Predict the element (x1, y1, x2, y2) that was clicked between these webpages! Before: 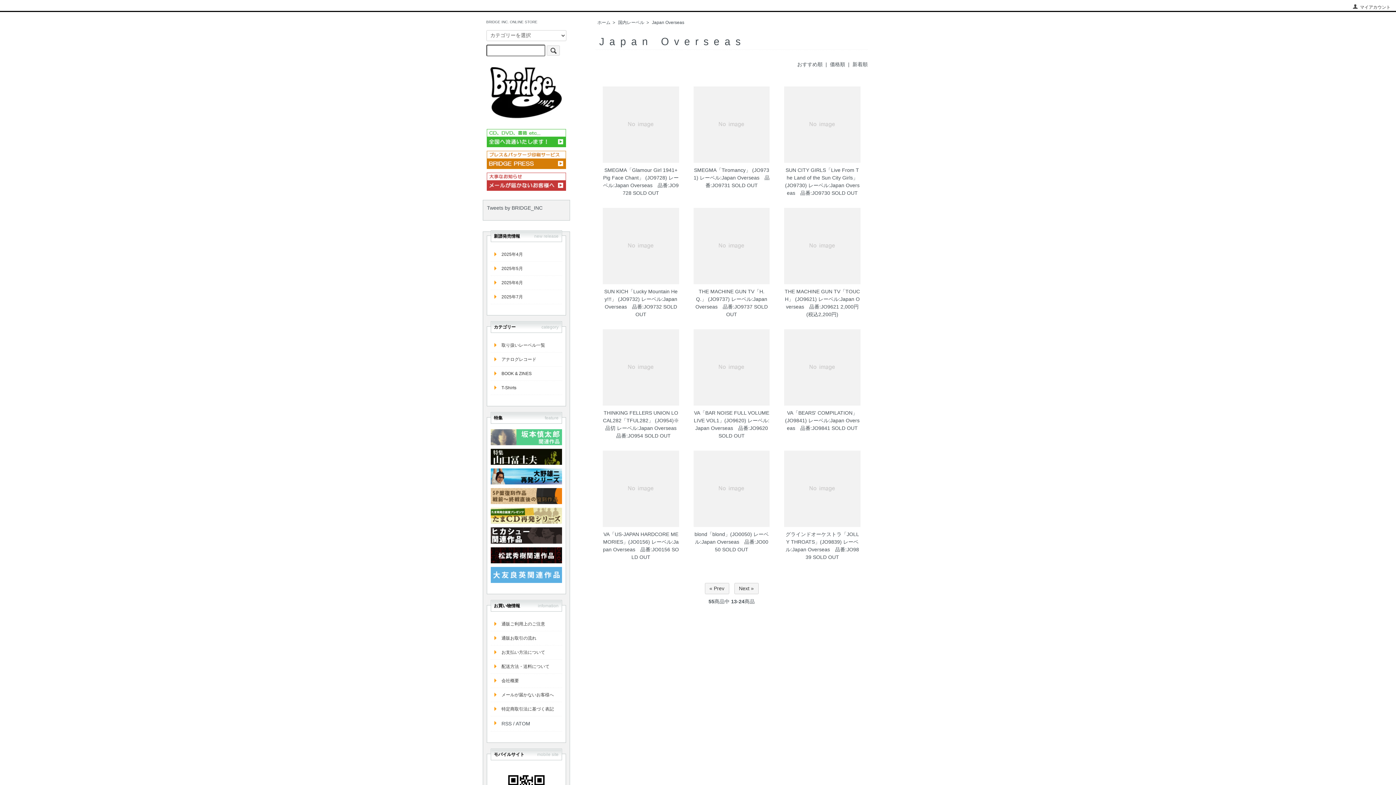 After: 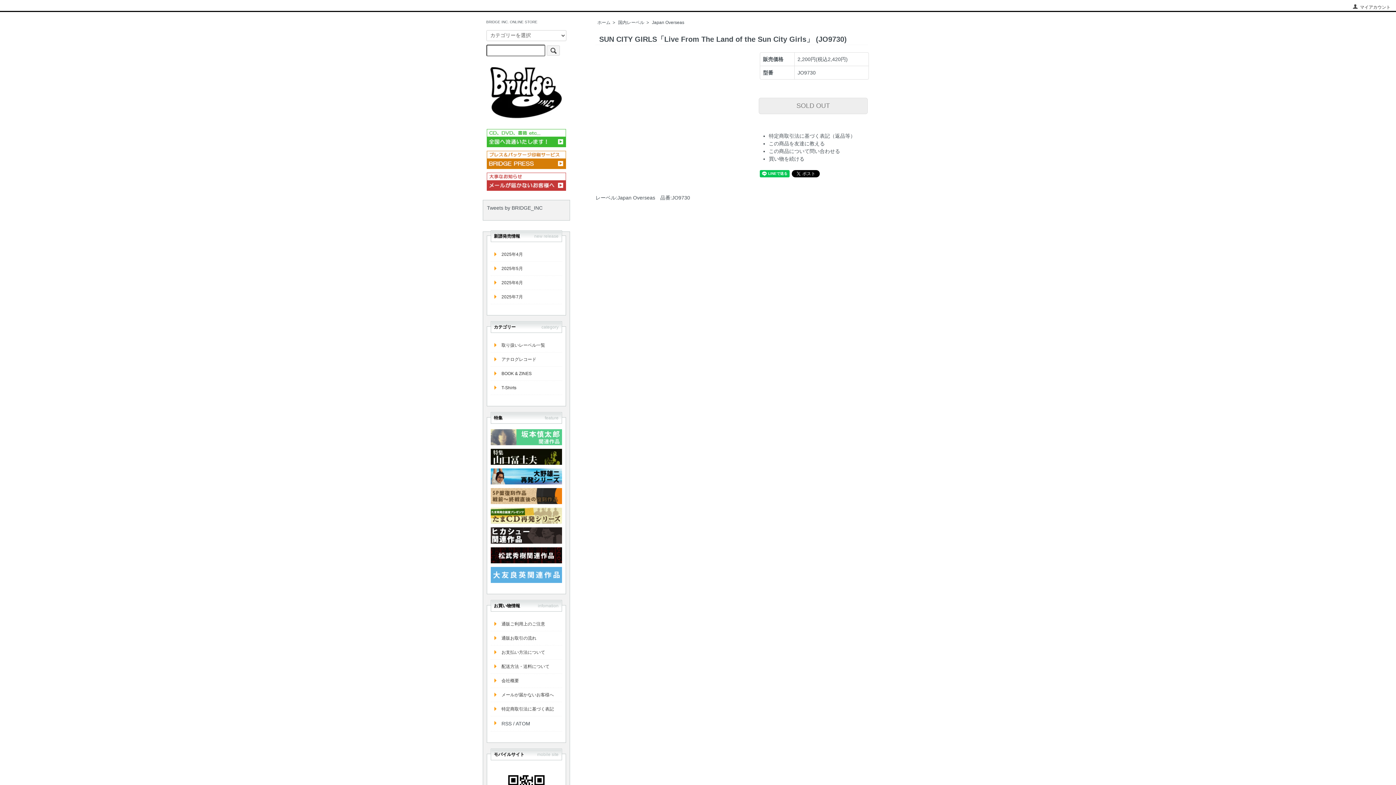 Action: bbox: (784, 86, 860, 162)